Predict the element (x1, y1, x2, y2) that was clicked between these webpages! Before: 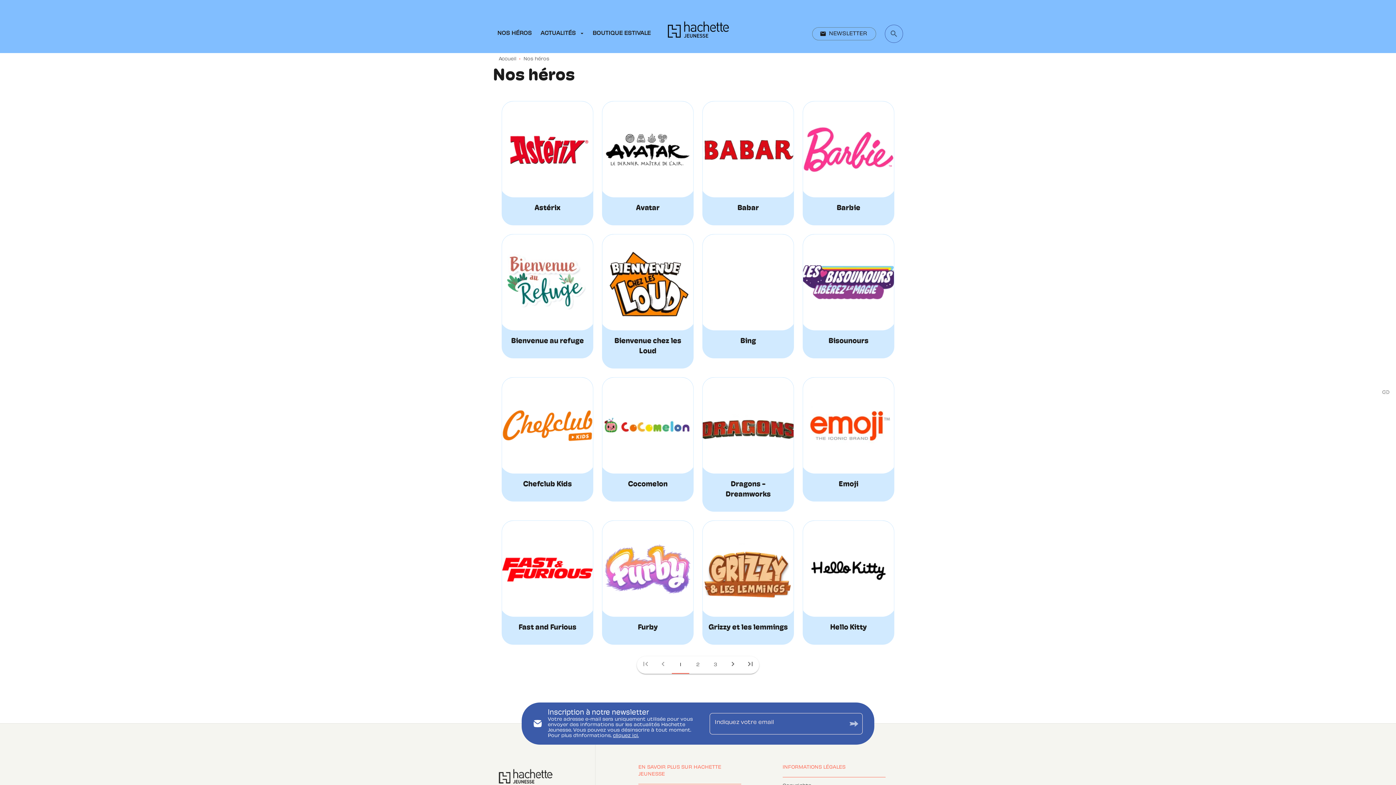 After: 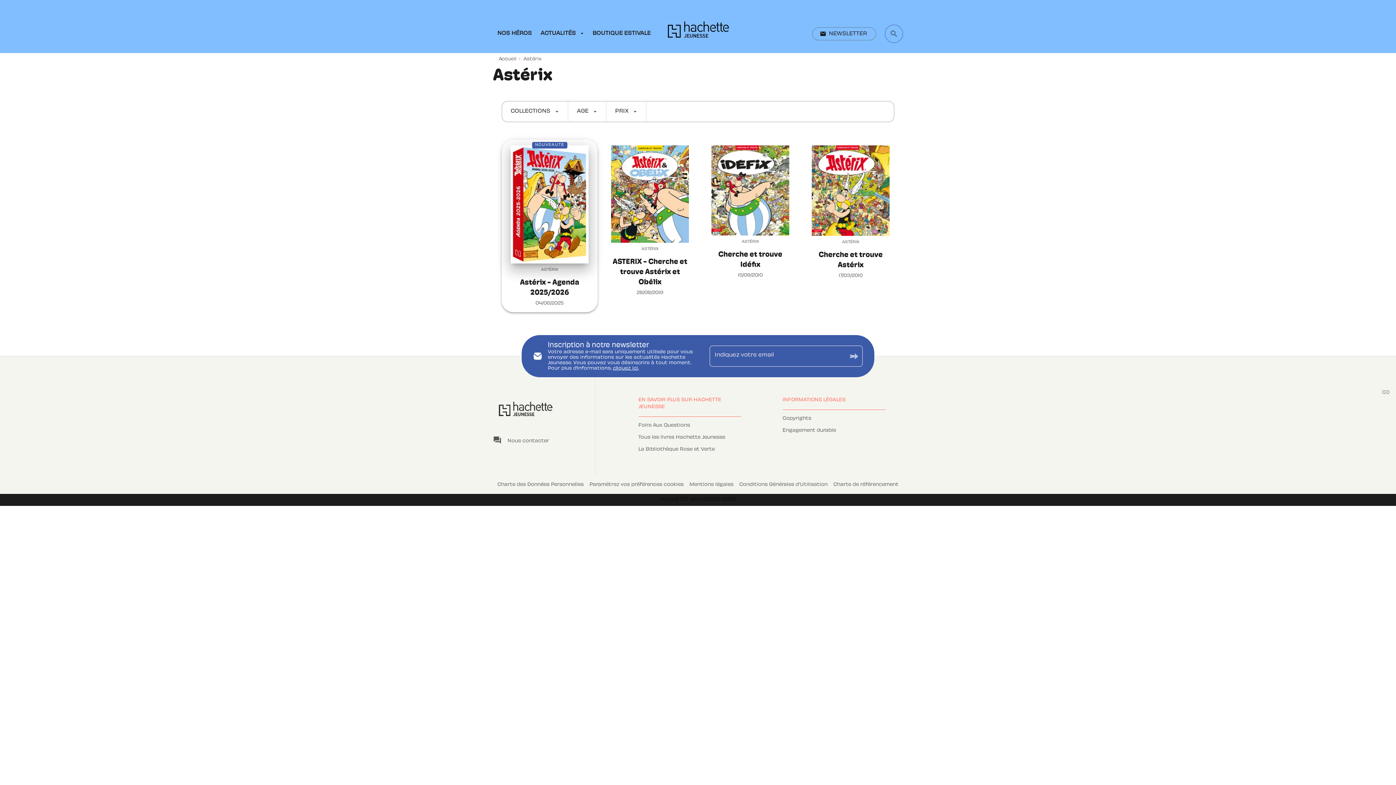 Action: label: Astérix bbox: (502, 101, 593, 225)